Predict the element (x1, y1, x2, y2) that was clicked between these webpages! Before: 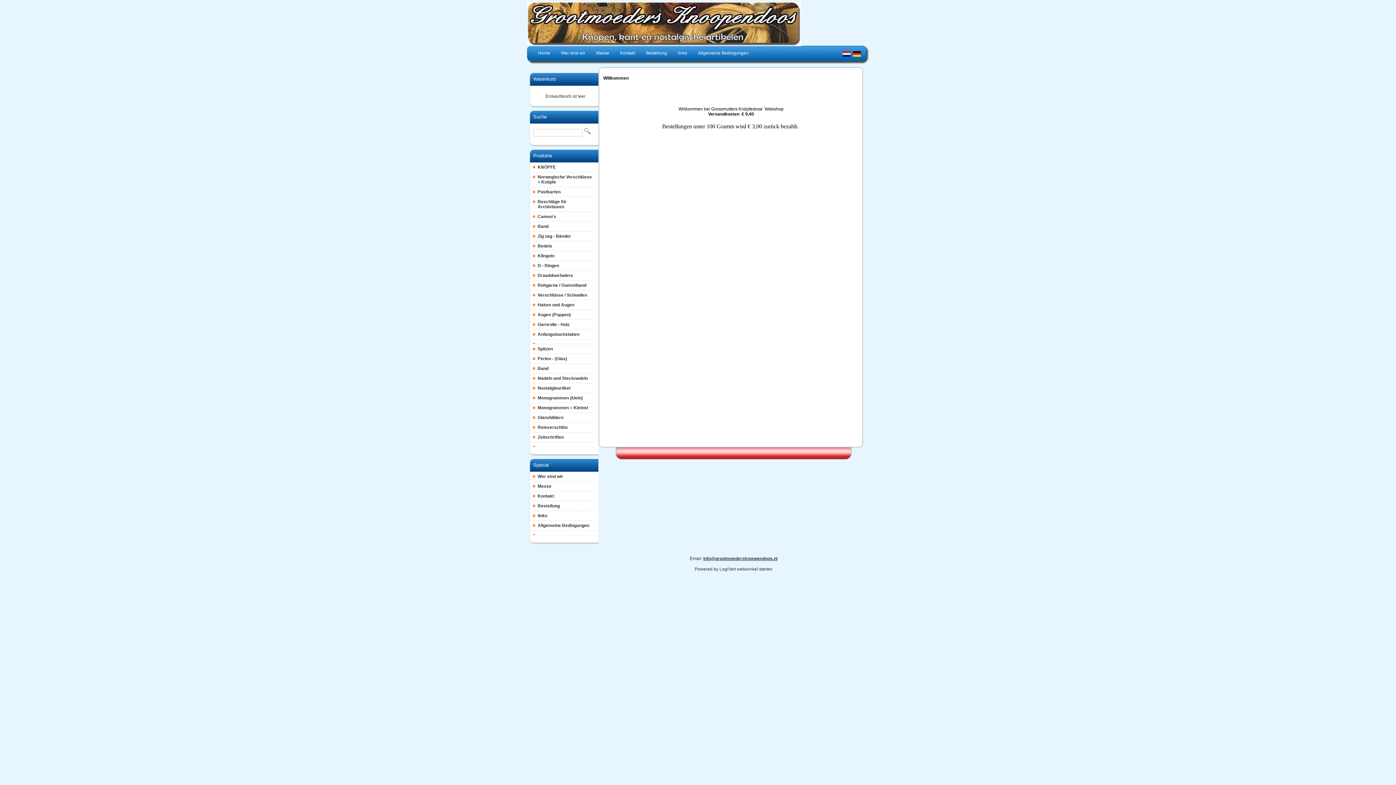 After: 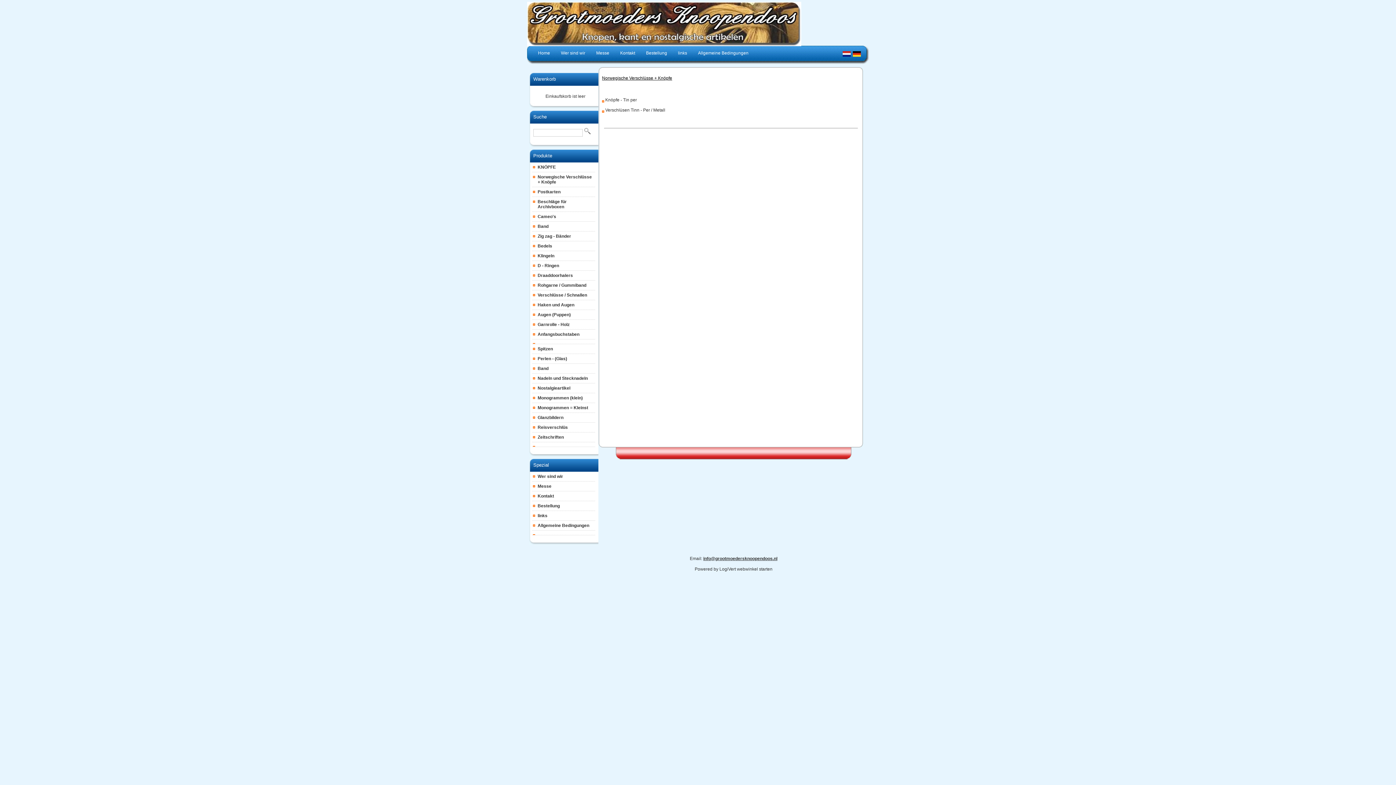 Action: bbox: (532, 172, 595, 186) label: Norwegische Verschlüsse + Knöpfe